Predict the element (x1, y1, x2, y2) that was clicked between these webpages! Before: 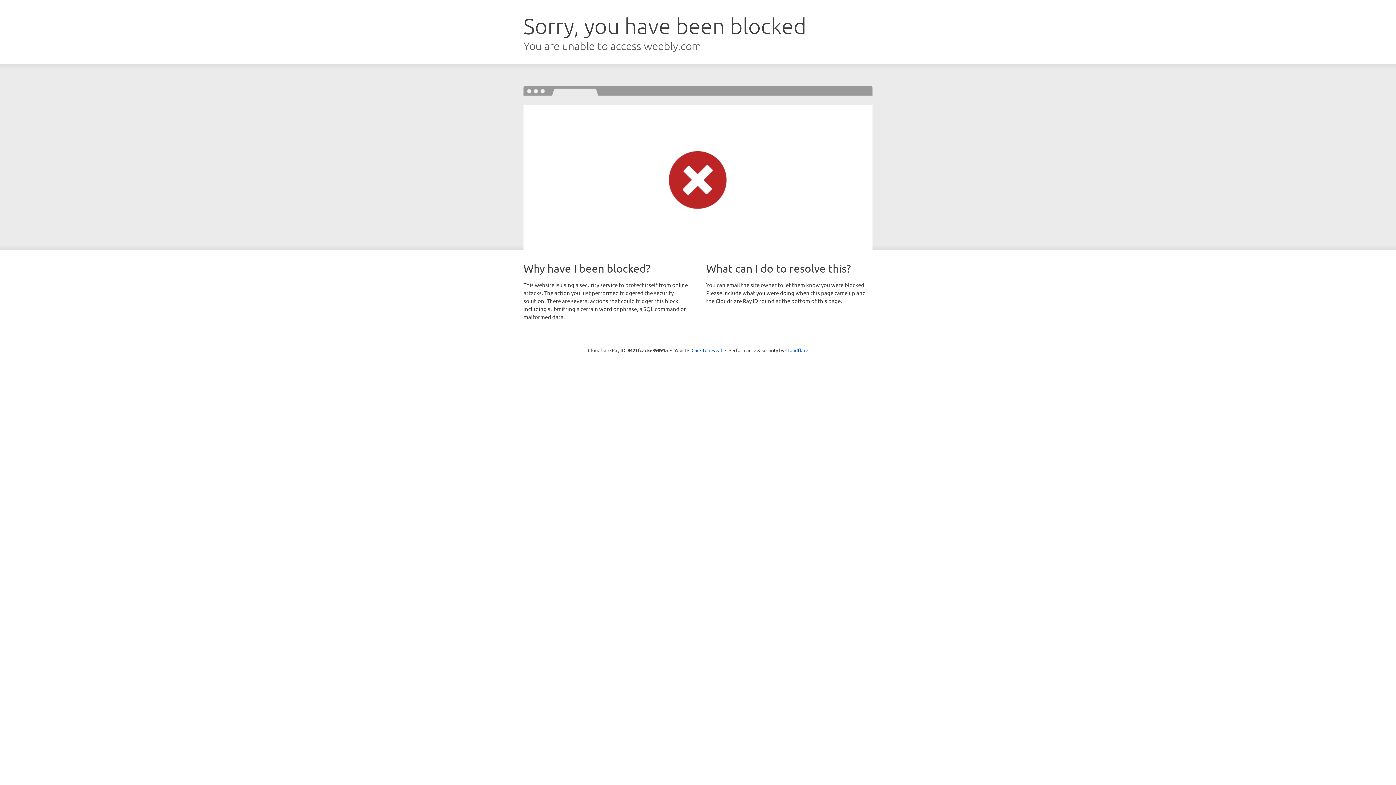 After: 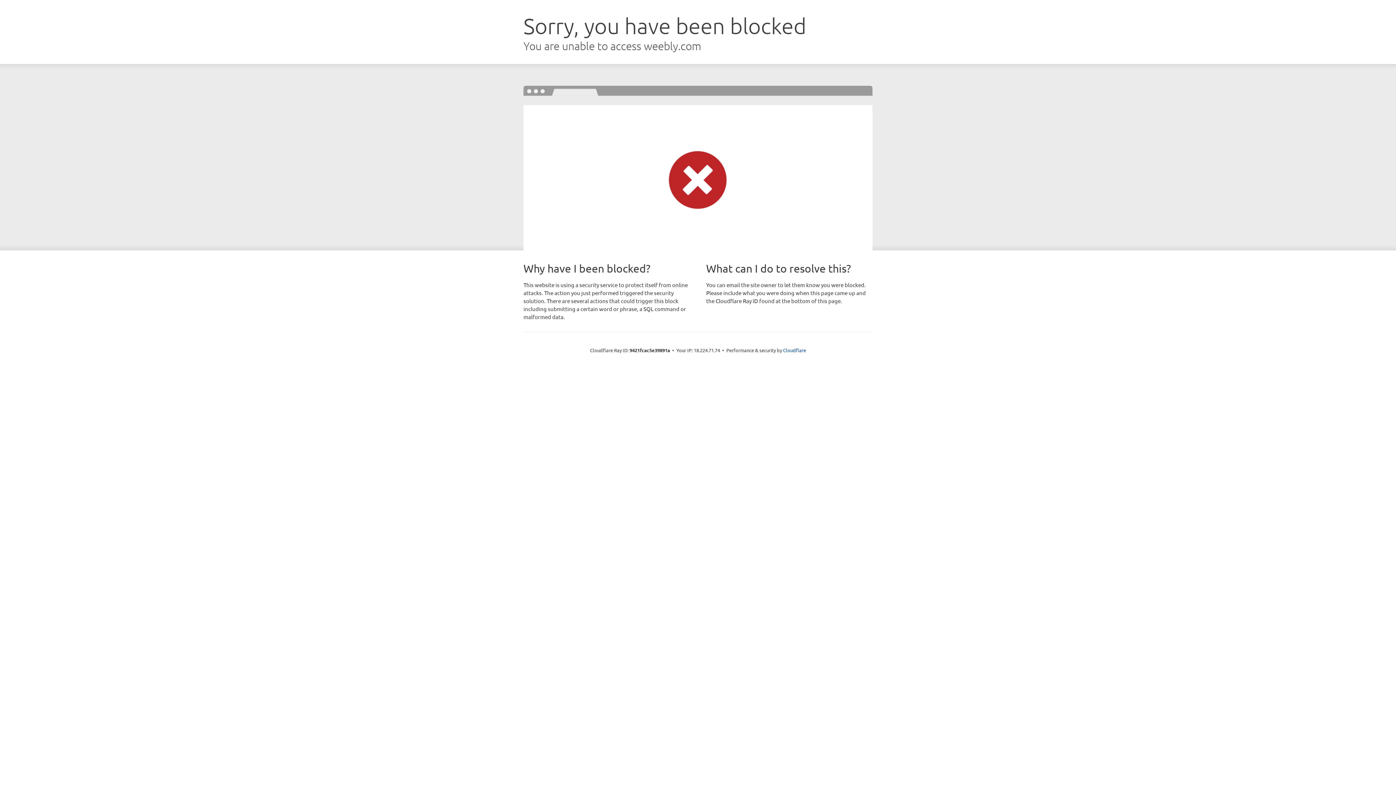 Action: label: Click to reveal bbox: (691, 346, 722, 353)